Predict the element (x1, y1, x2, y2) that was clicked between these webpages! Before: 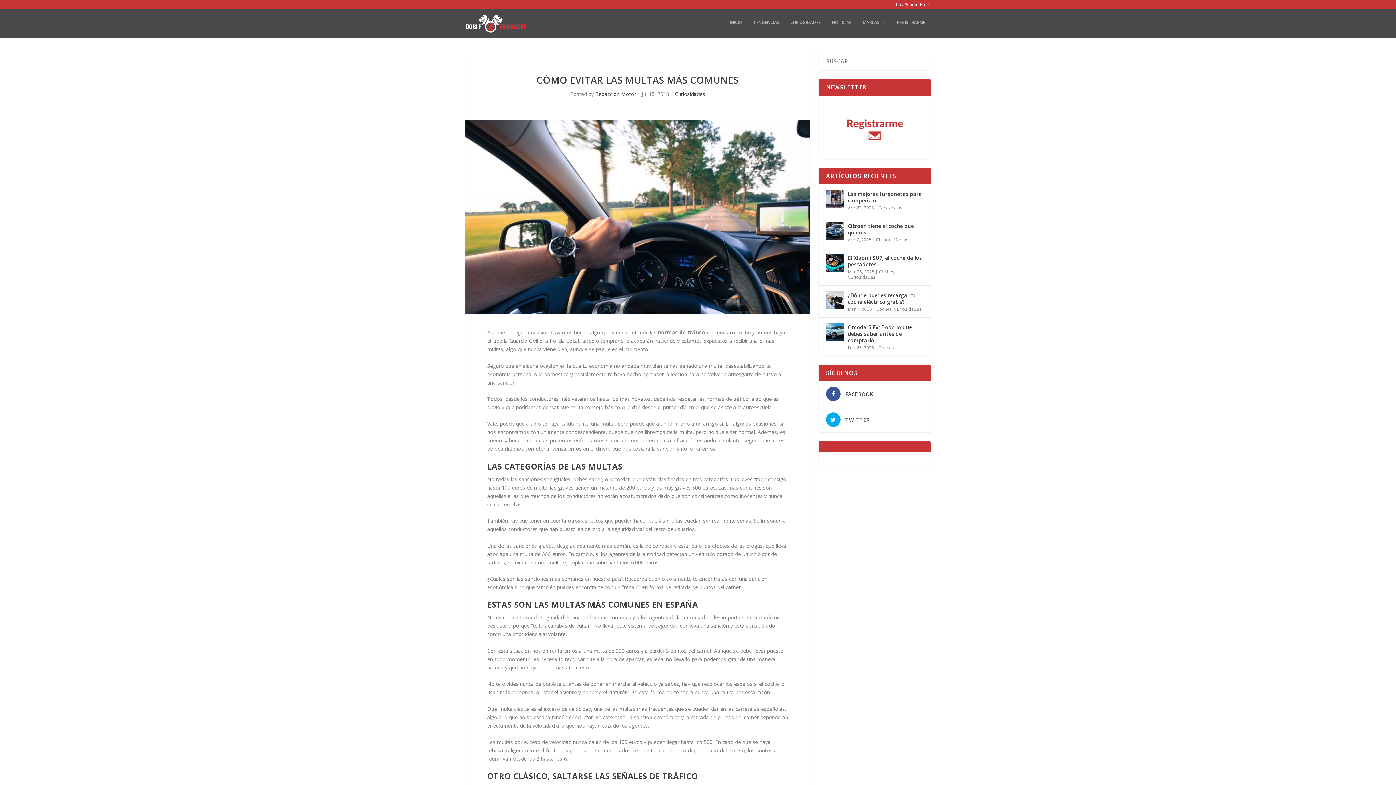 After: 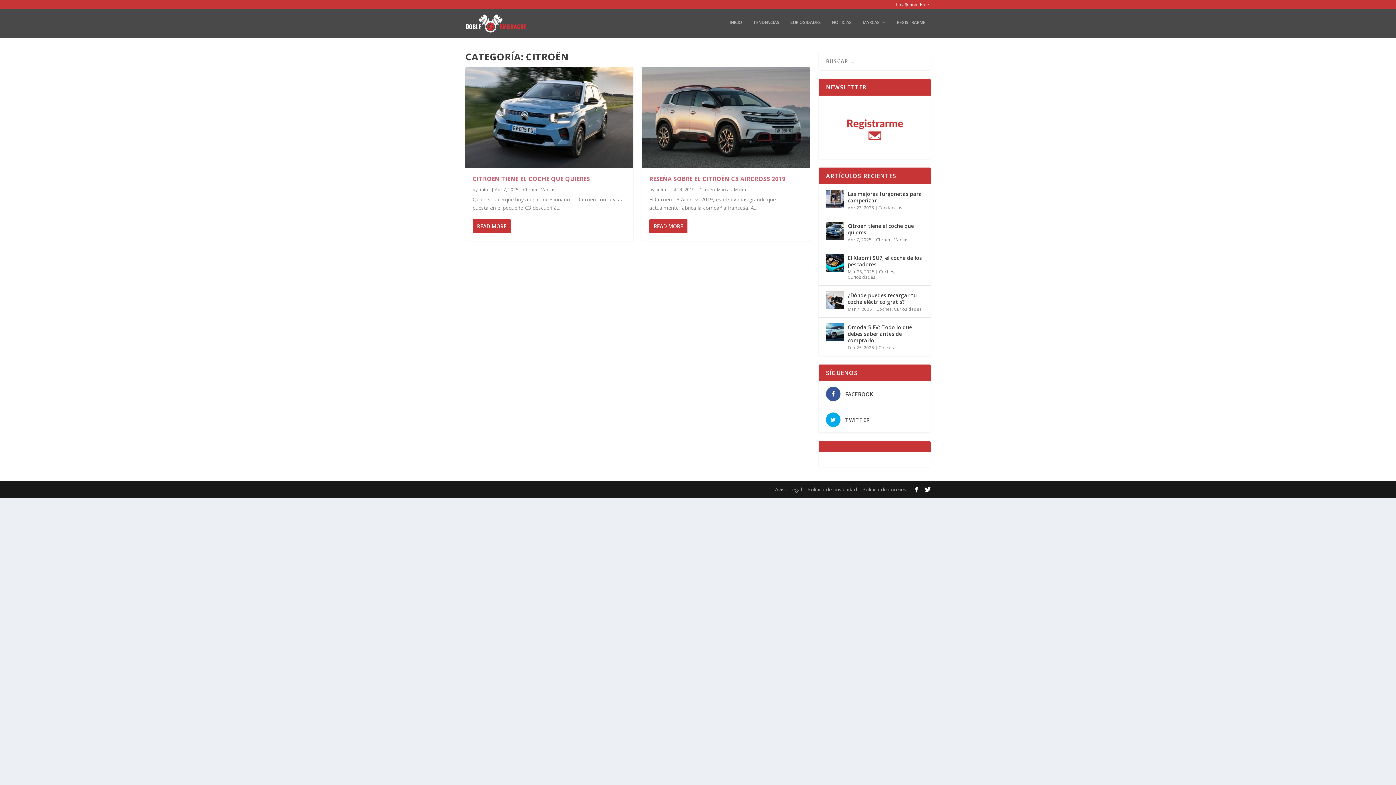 Action: label: Citroën bbox: (876, 236, 891, 242)